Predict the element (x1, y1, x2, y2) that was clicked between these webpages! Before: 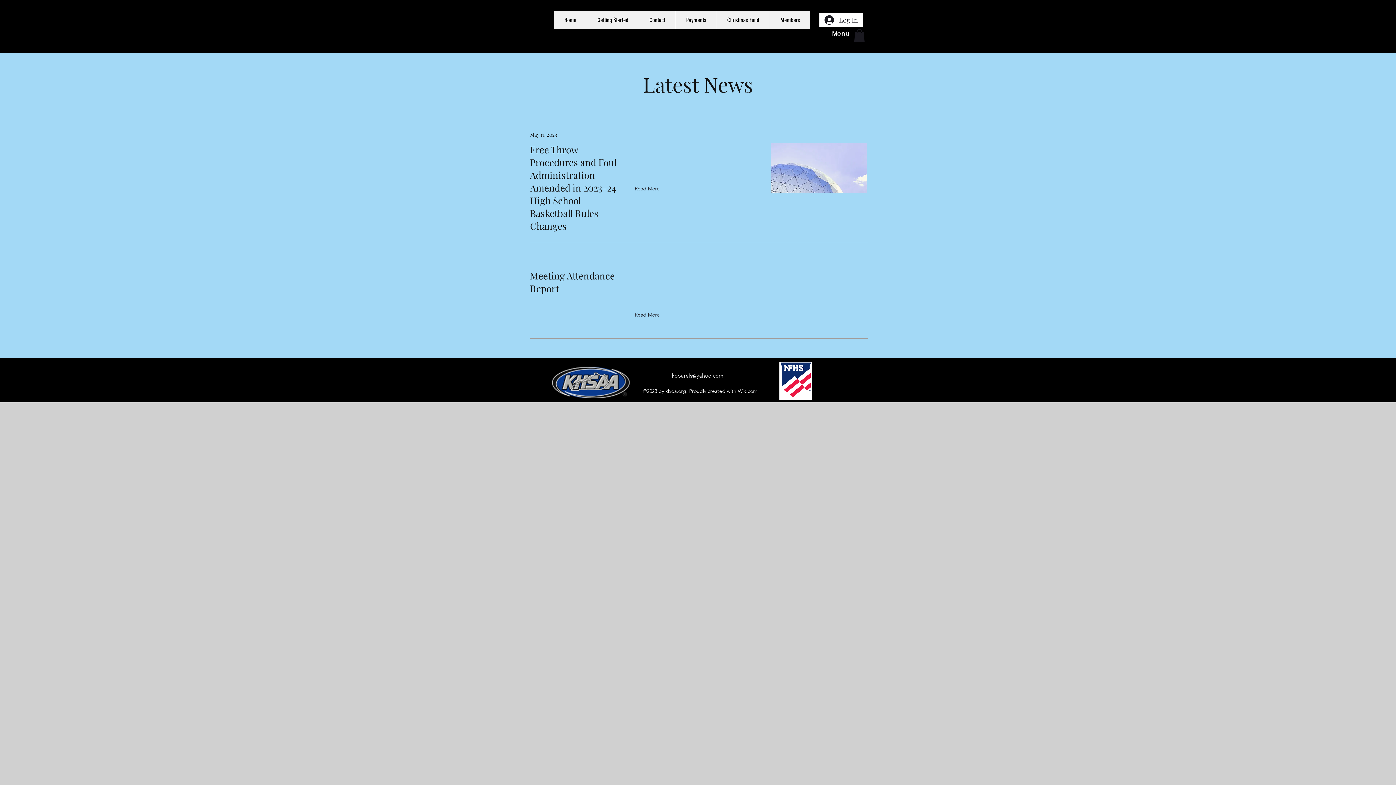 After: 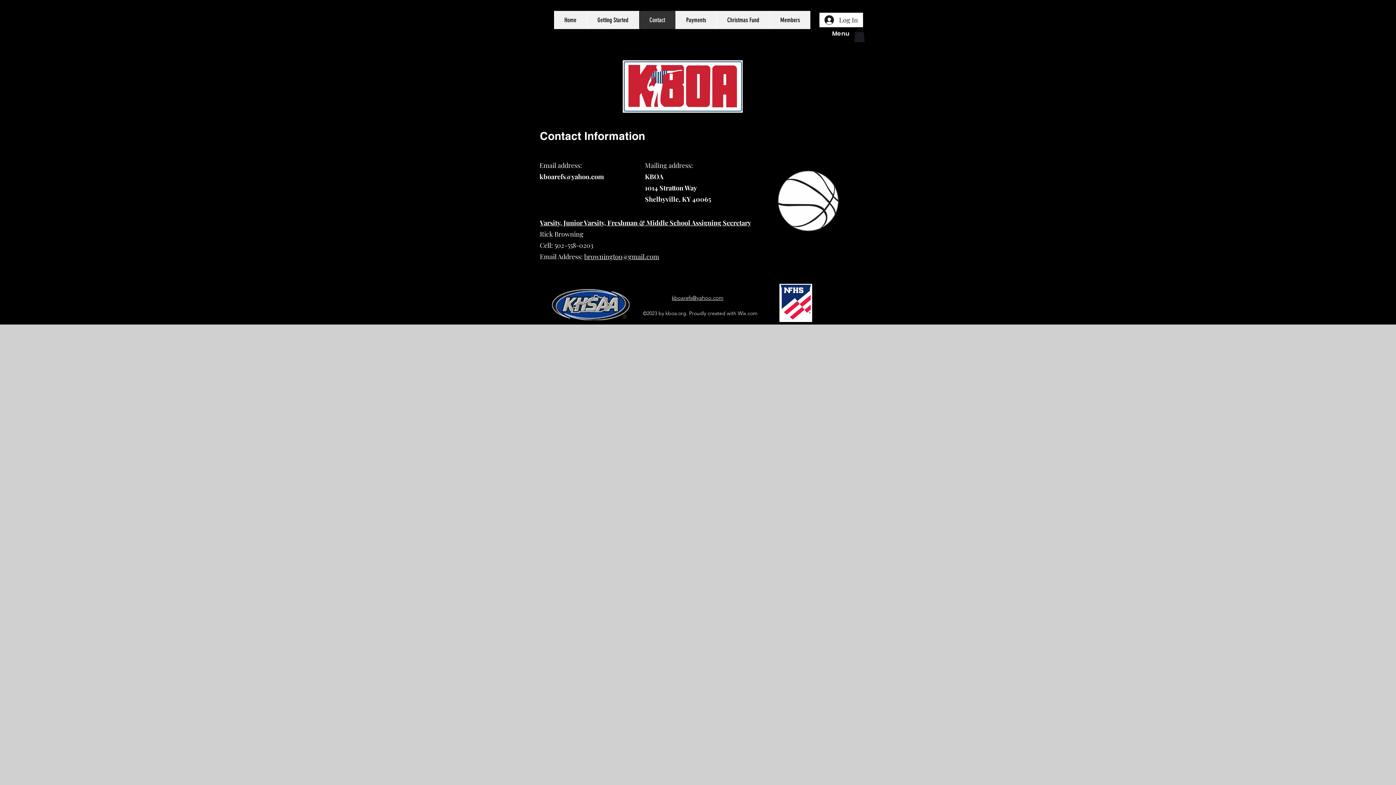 Action: bbox: (638, 10, 675, 29) label: Contact